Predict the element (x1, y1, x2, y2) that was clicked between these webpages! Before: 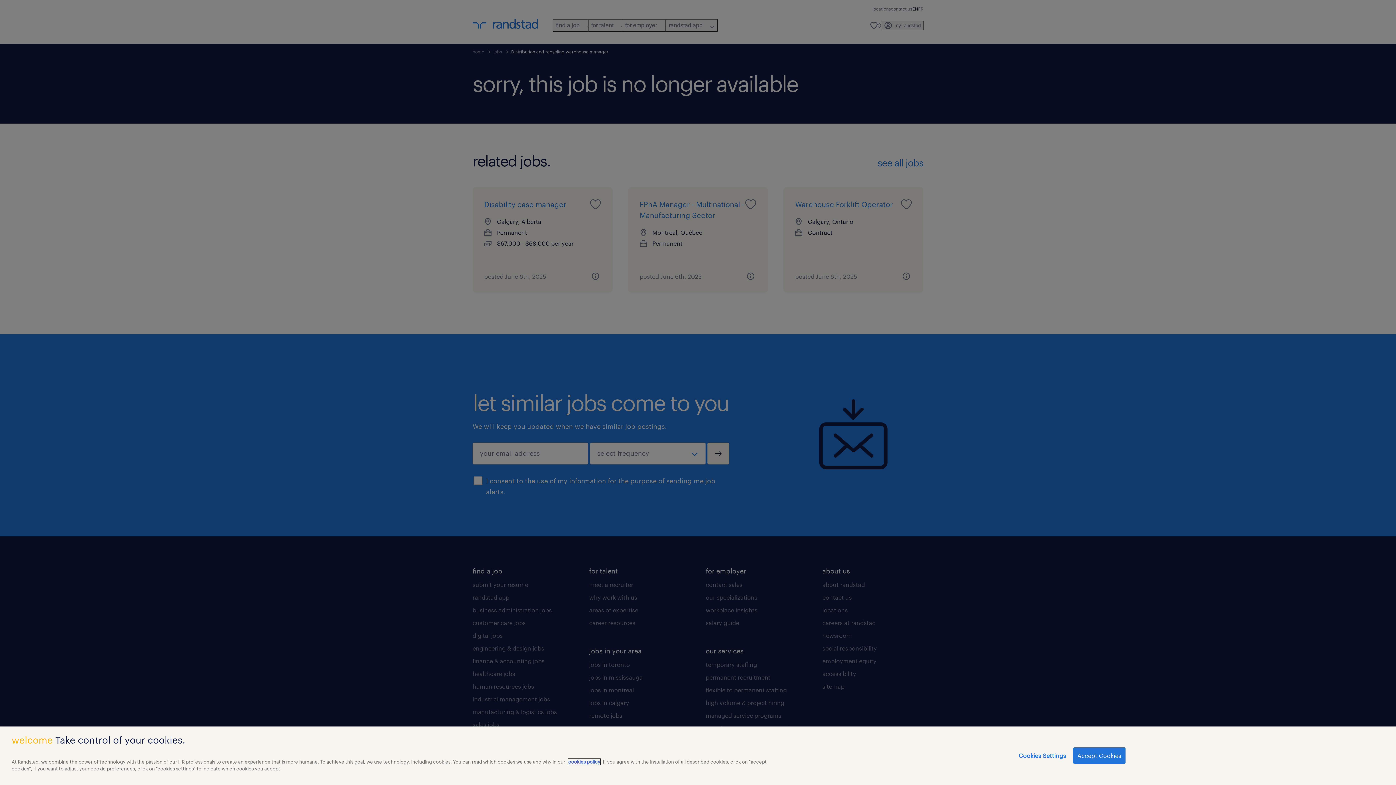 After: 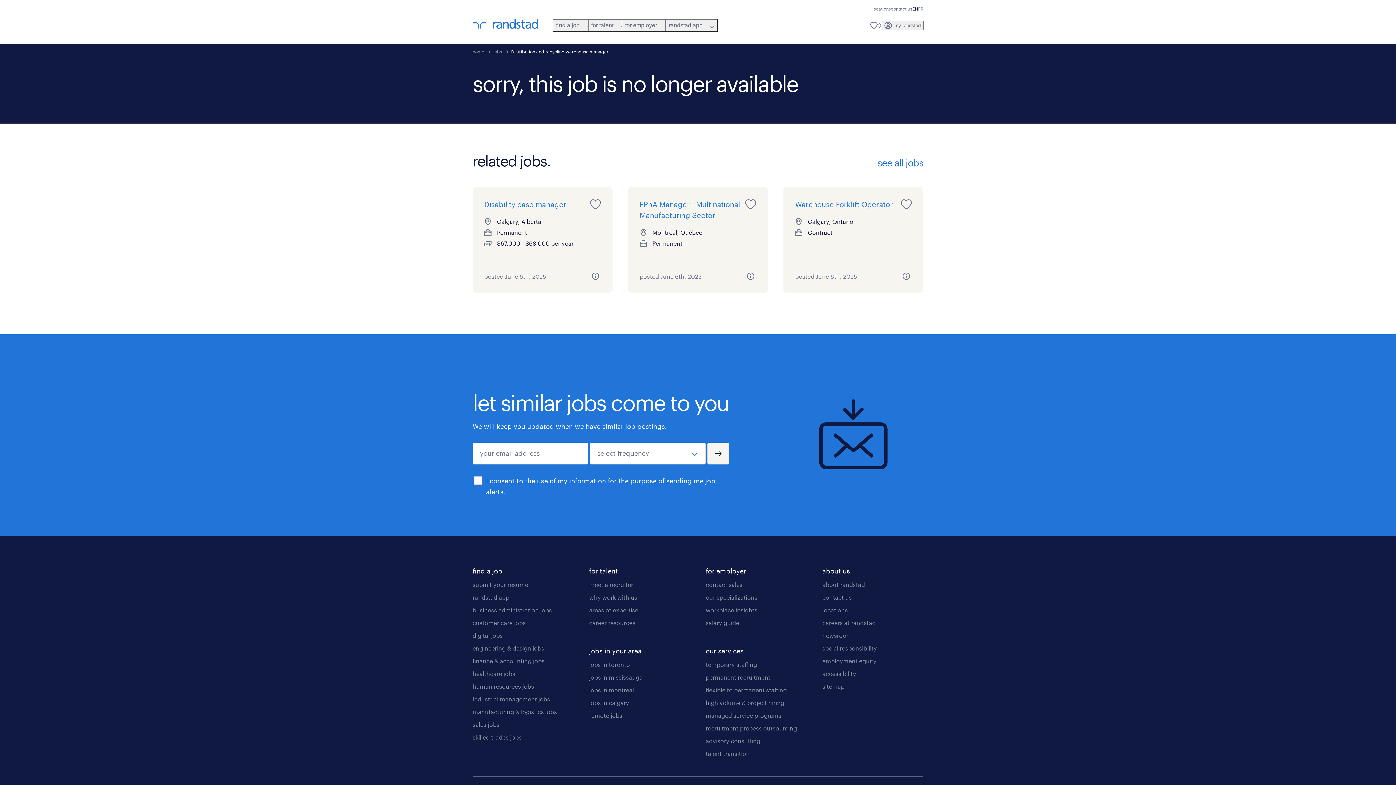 Action: bbox: (1073, 747, 1125, 764) label: Accept Cookies